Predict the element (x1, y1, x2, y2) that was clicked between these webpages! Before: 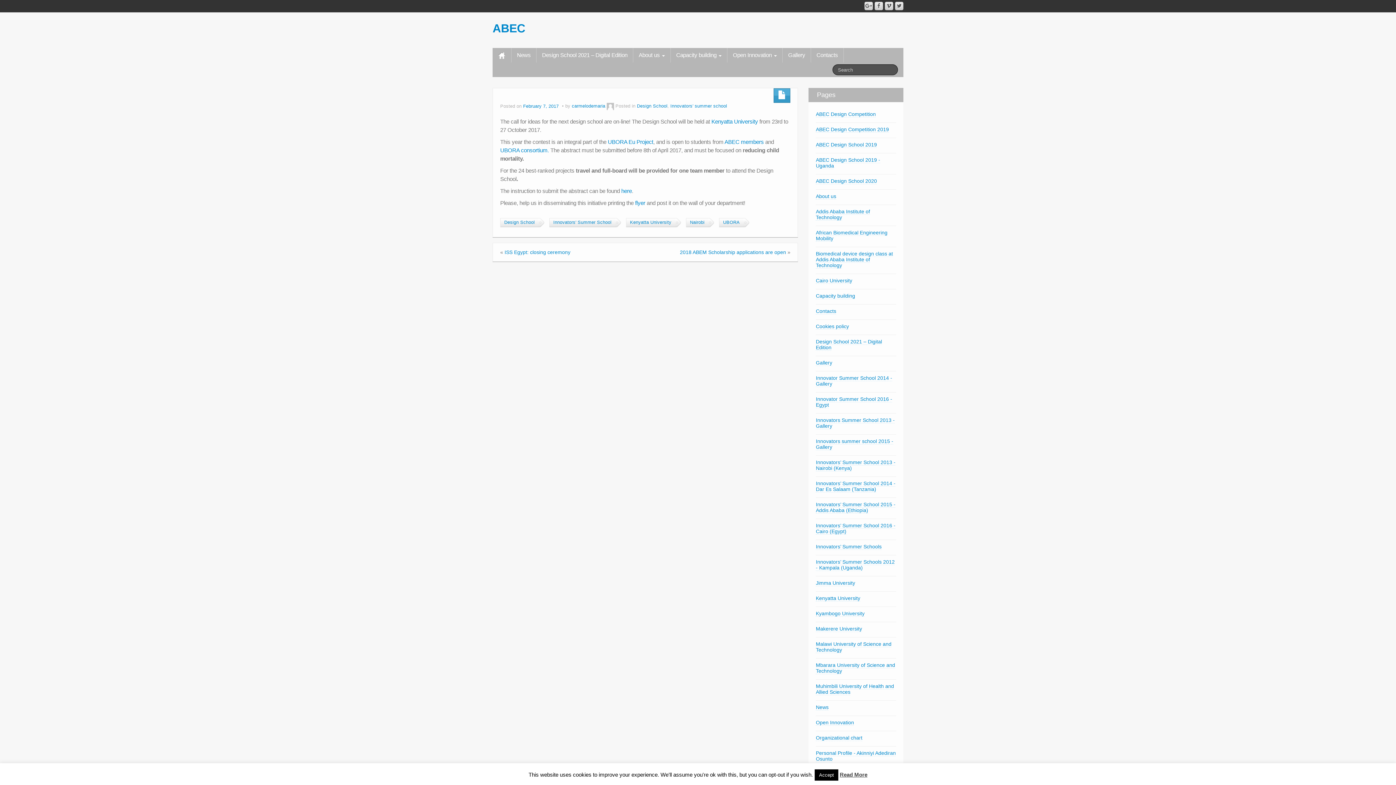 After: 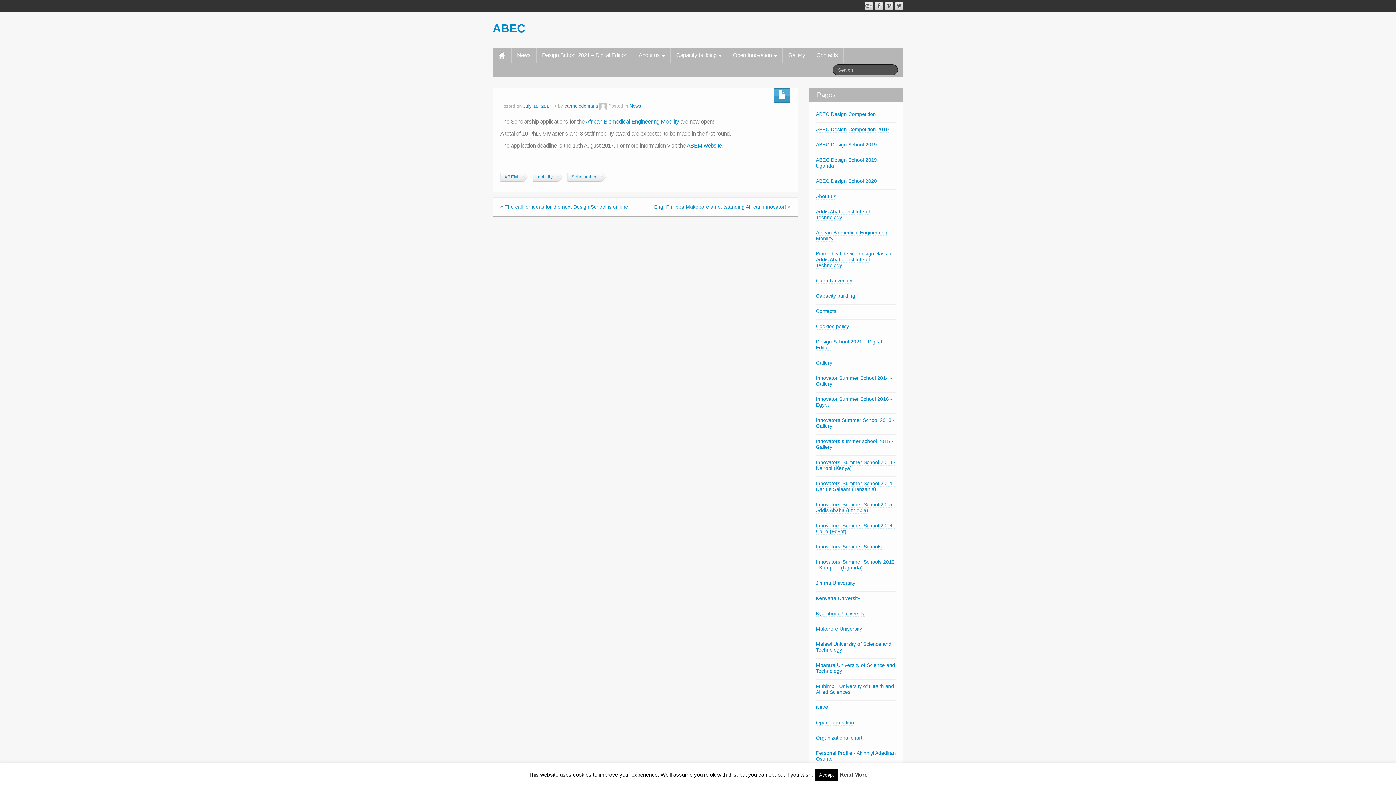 Action: bbox: (680, 249, 786, 255) label: 2018 ABEM Scholarship applications are open